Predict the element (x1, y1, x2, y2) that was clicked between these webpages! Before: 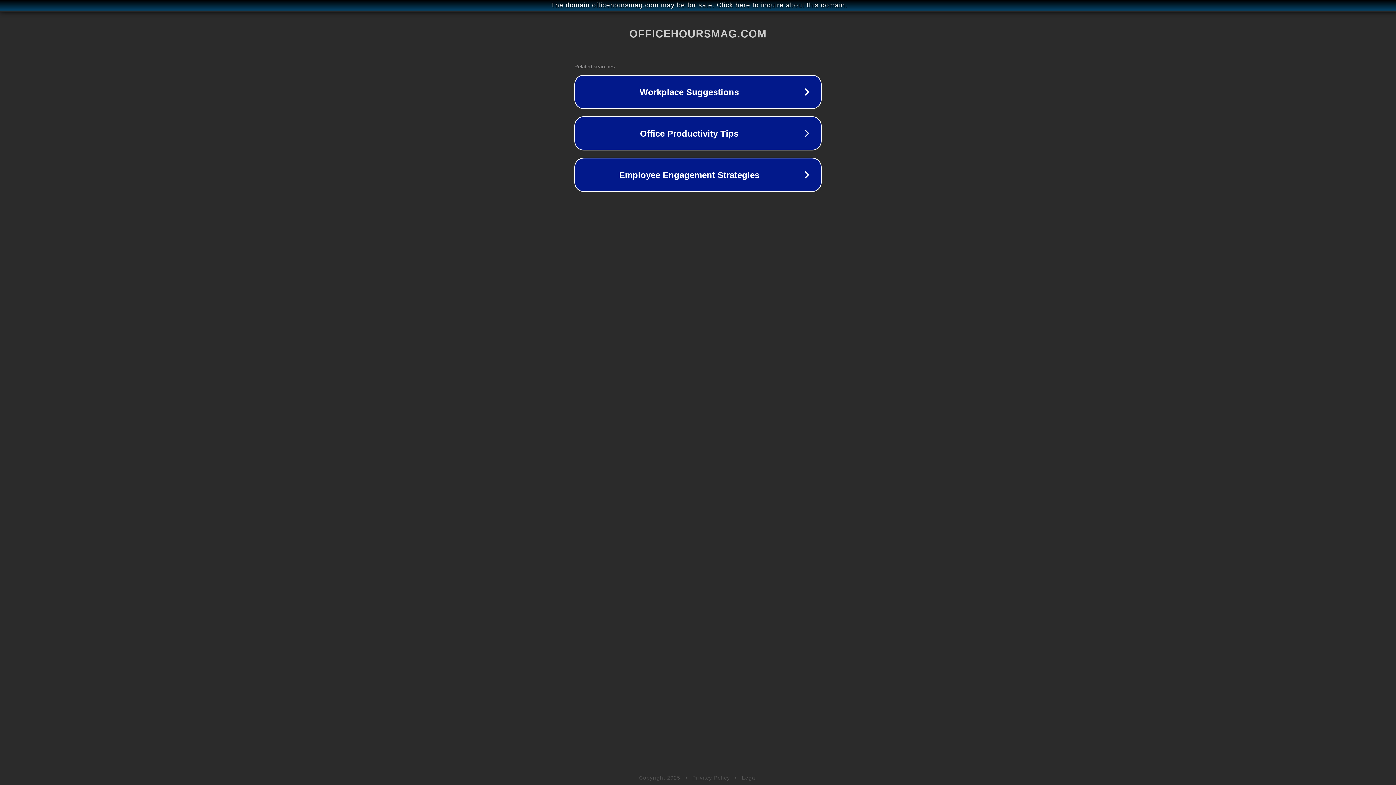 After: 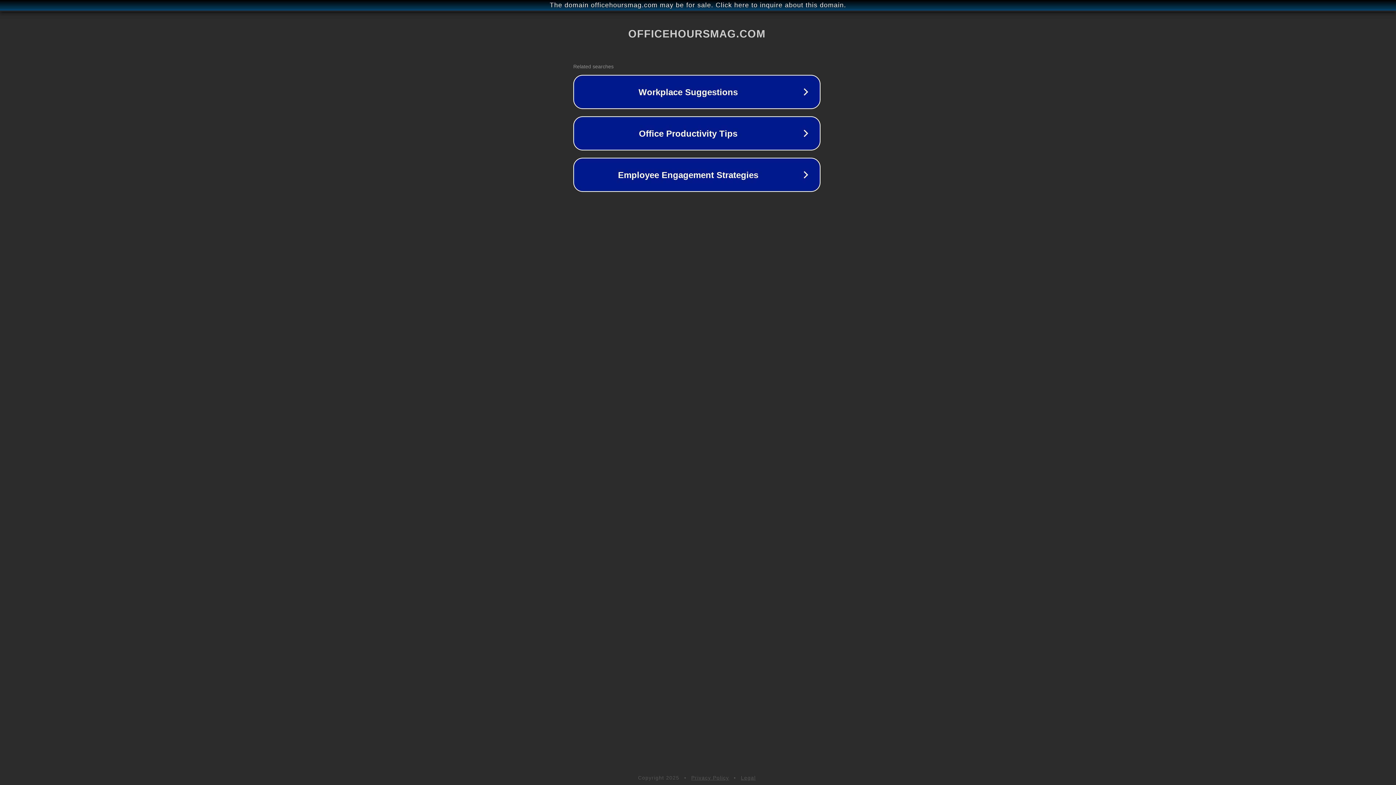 Action: label: The domain officehoursmag.com may be for sale. Click here to inquire about this domain. bbox: (1, 1, 1397, 9)